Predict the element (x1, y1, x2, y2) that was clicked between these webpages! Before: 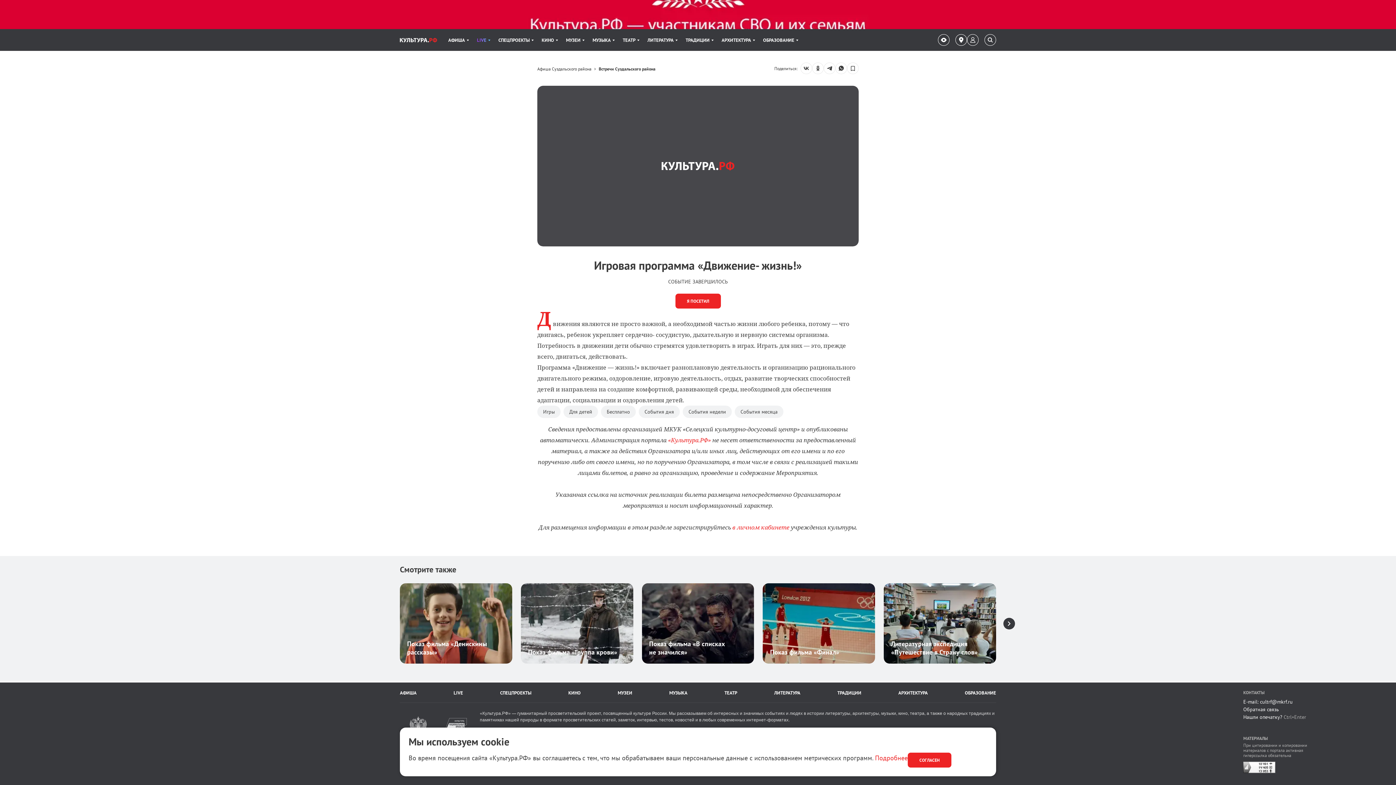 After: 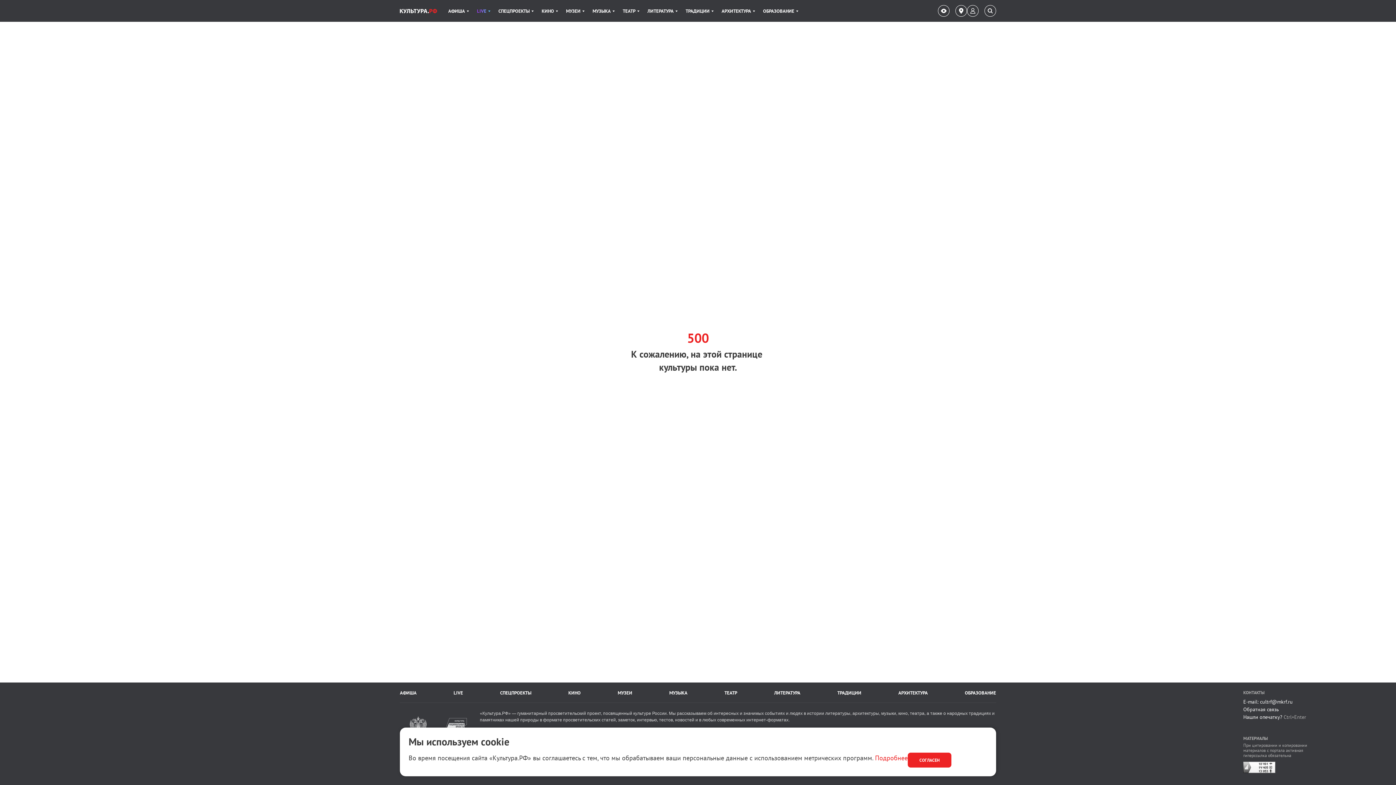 Action: bbox: (563, 405, 598, 418) label: Тэг